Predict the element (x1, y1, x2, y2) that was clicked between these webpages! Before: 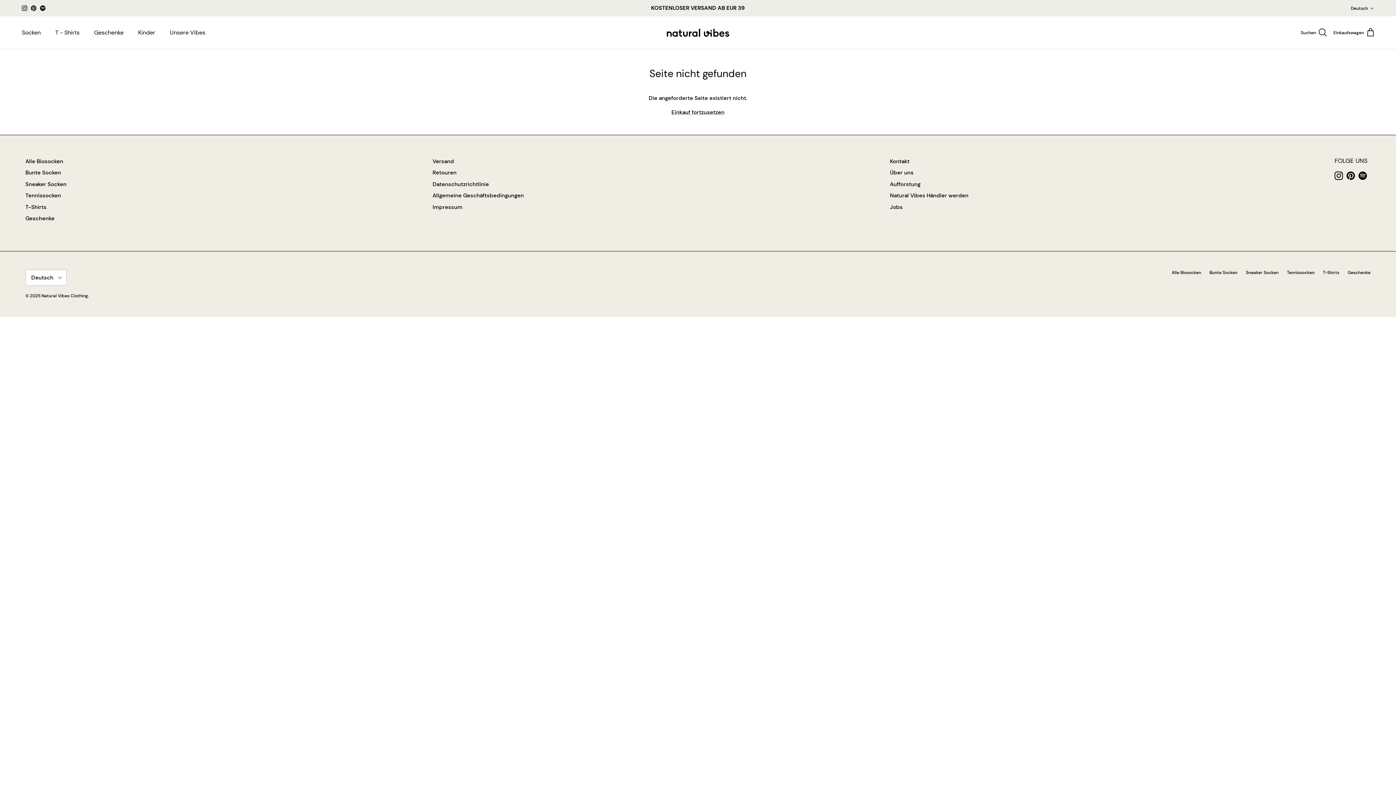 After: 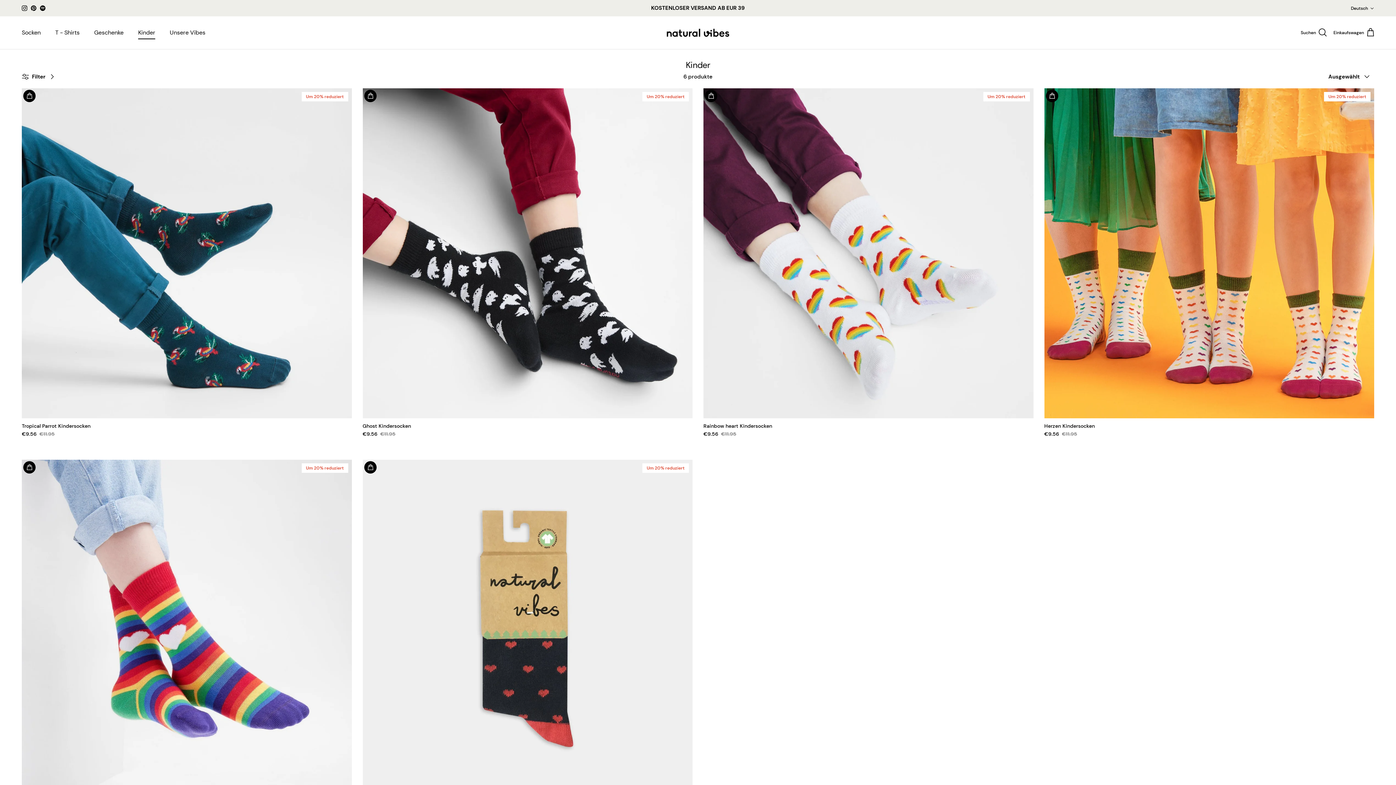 Action: label: Kinder bbox: (131, 20, 161, 45)